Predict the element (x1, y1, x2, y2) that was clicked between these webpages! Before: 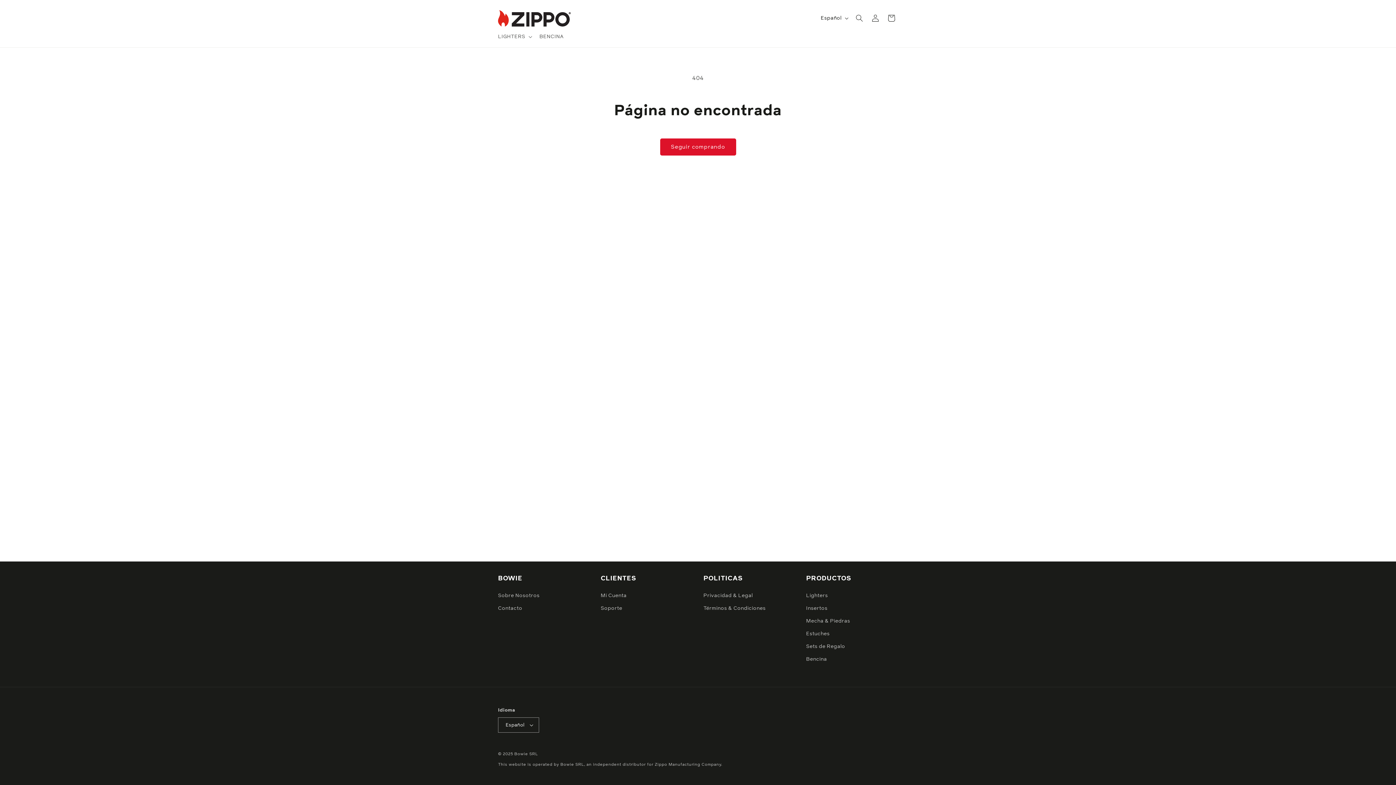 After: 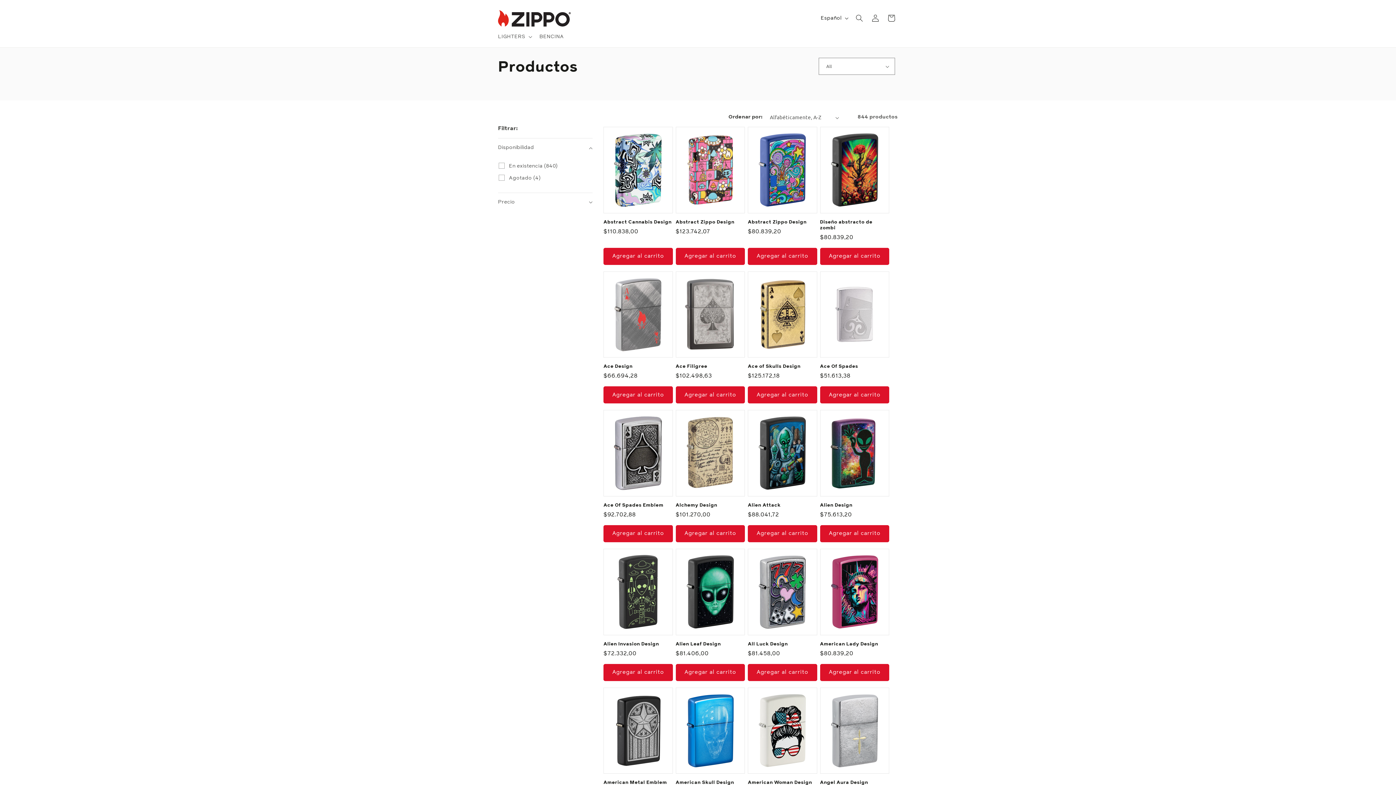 Action: bbox: (660, 138, 736, 155) label: Seguir comprando